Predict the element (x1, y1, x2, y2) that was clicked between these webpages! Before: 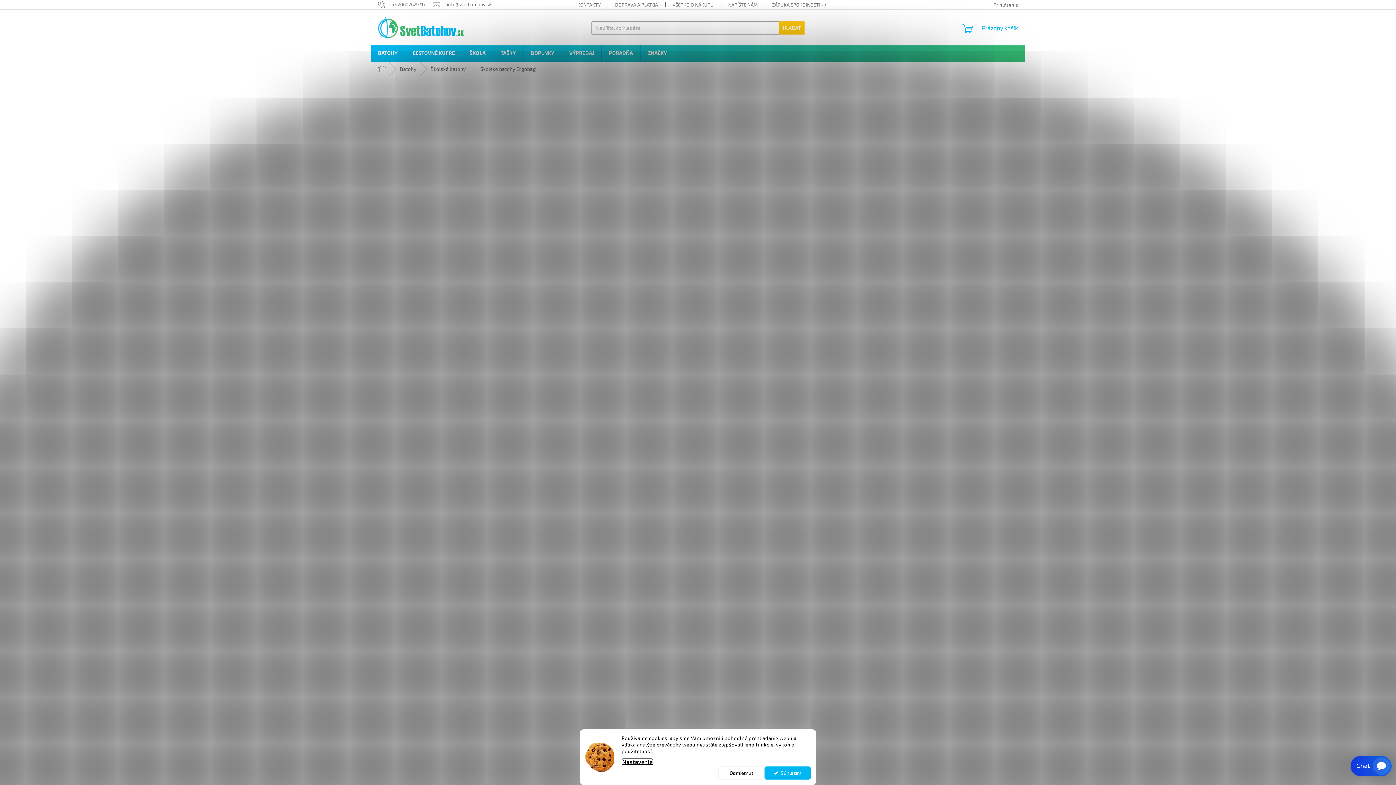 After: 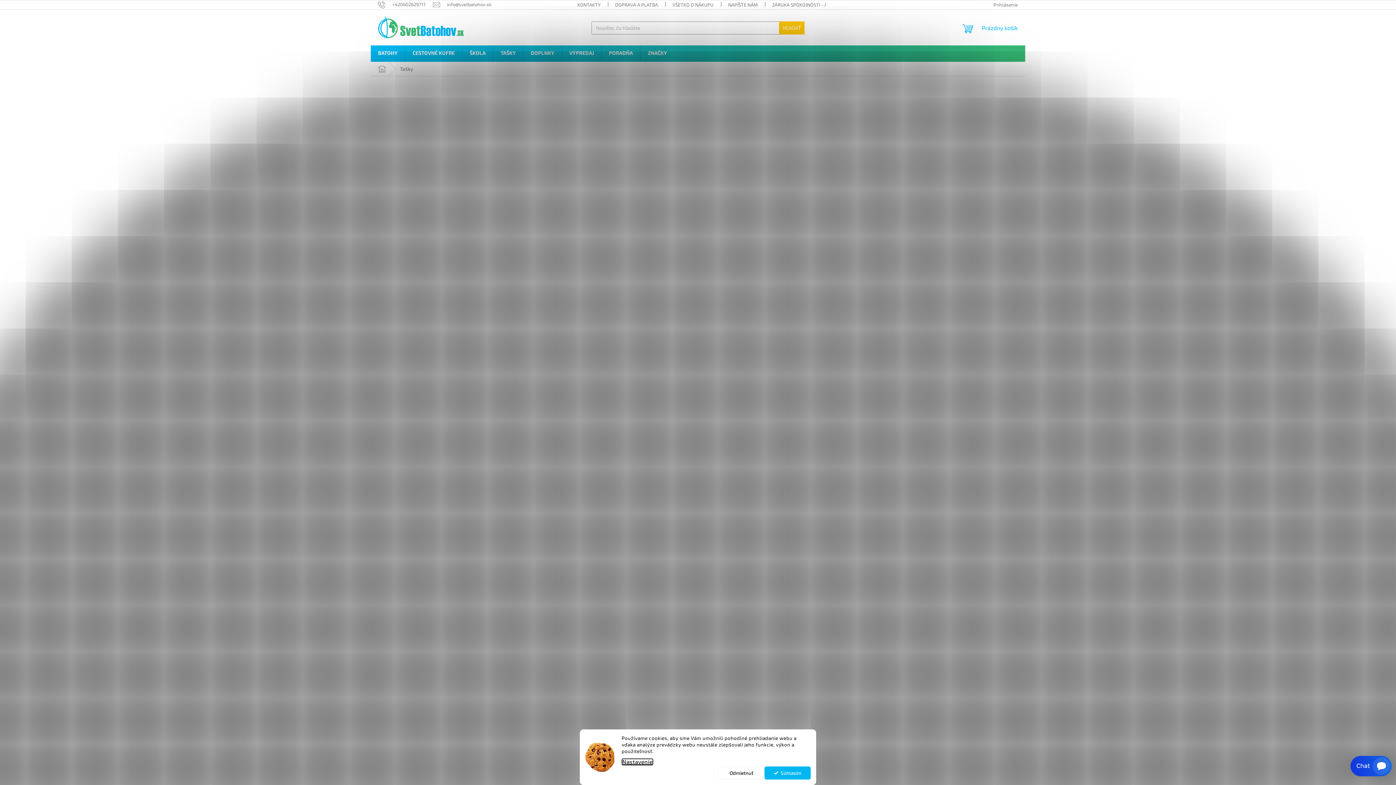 Action: bbox: (493, 45, 523, 61) label: TAŠKY